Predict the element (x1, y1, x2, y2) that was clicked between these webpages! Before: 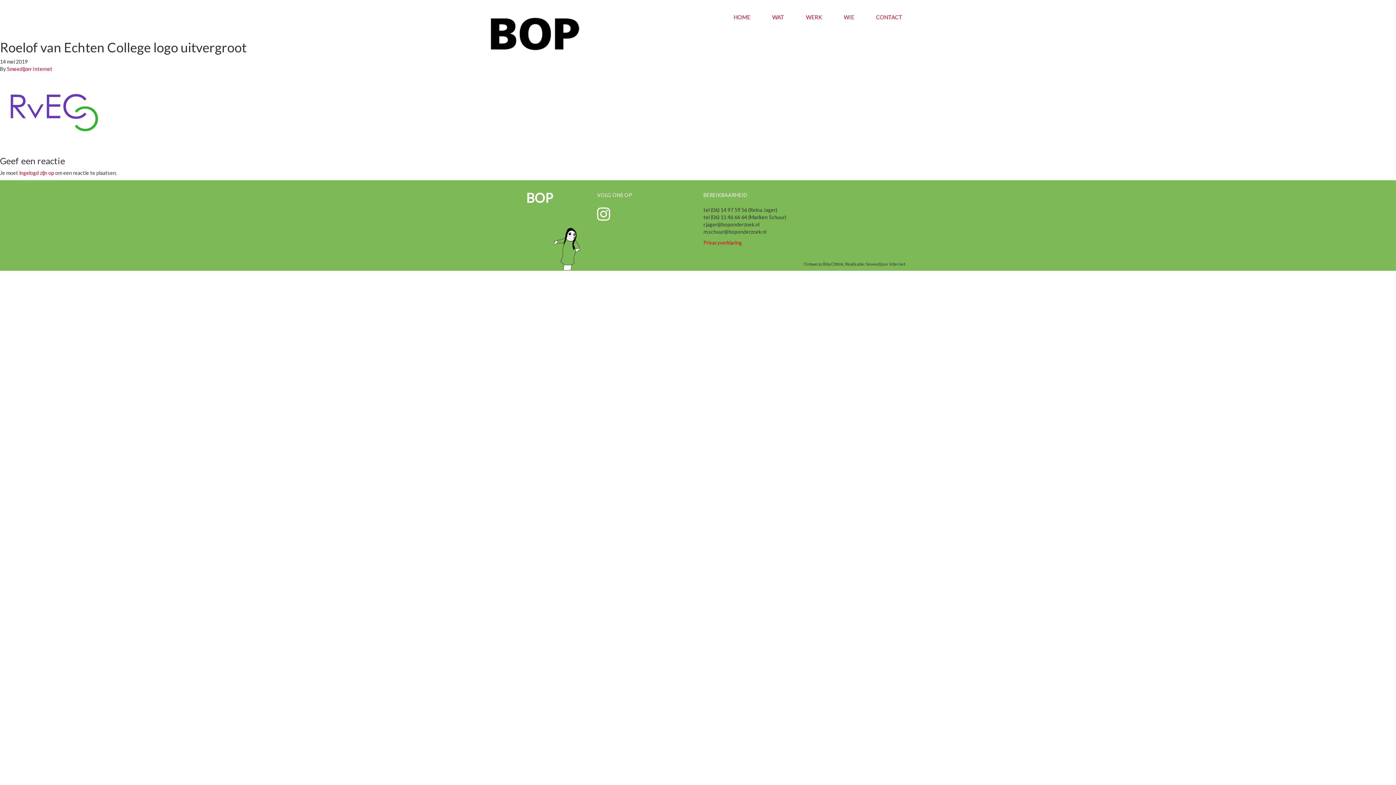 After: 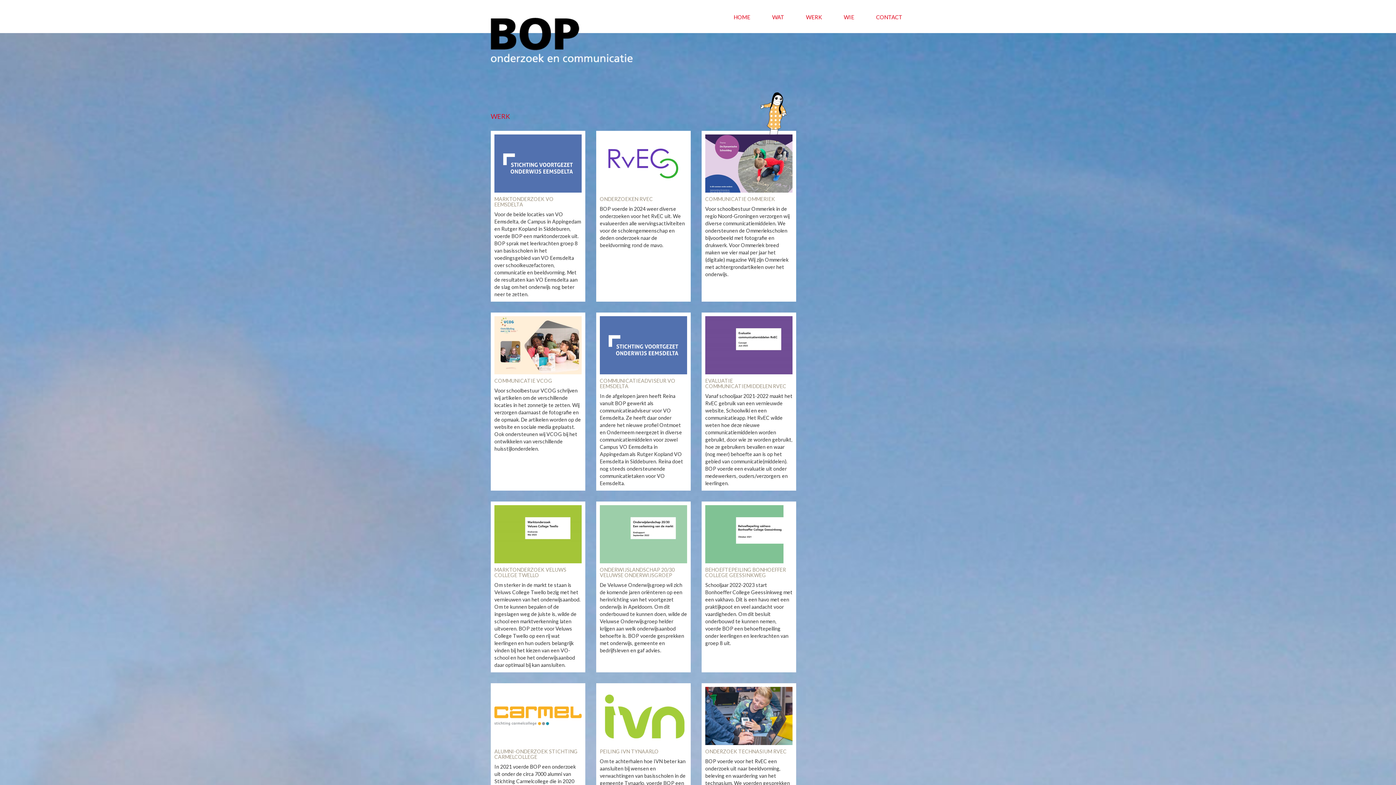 Action: label: WERK bbox: (803, 11, 825, 22)